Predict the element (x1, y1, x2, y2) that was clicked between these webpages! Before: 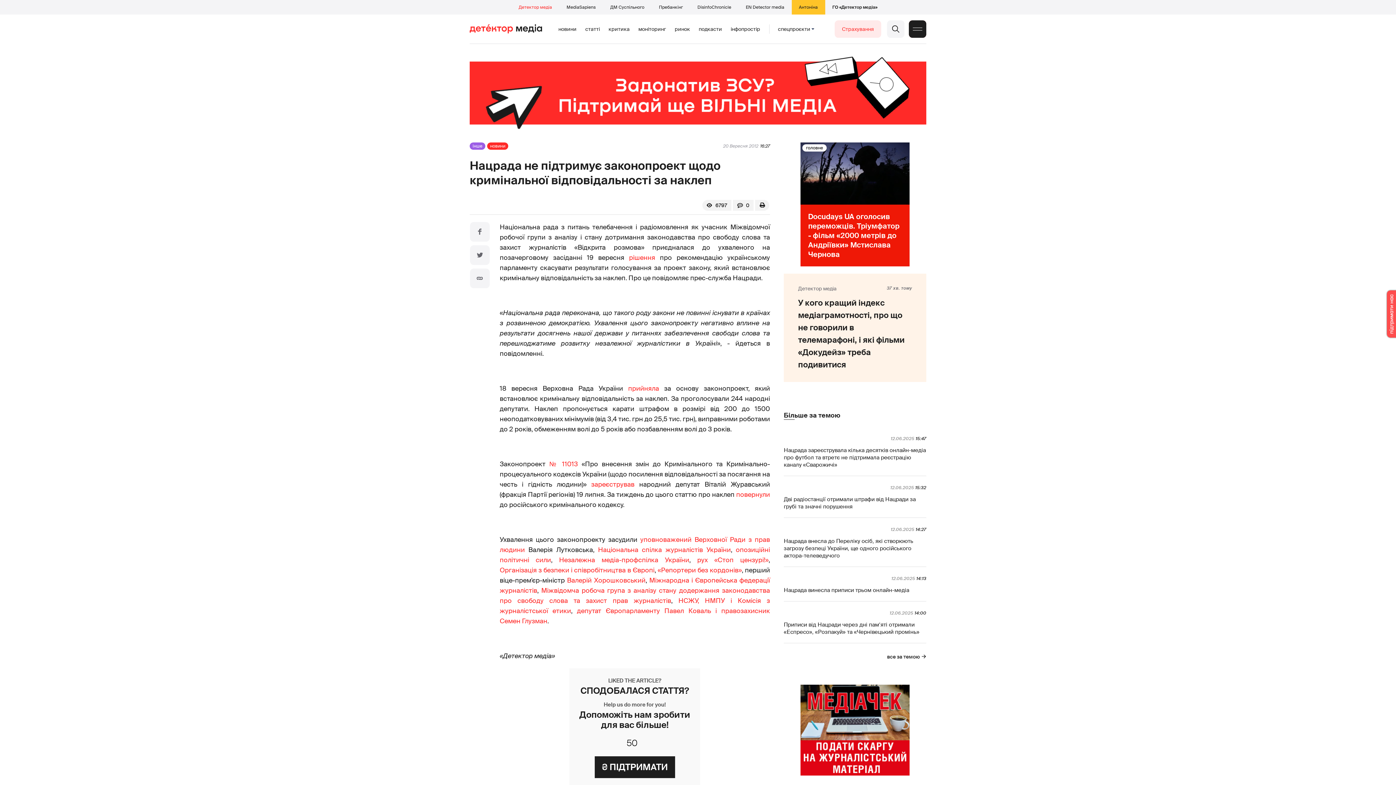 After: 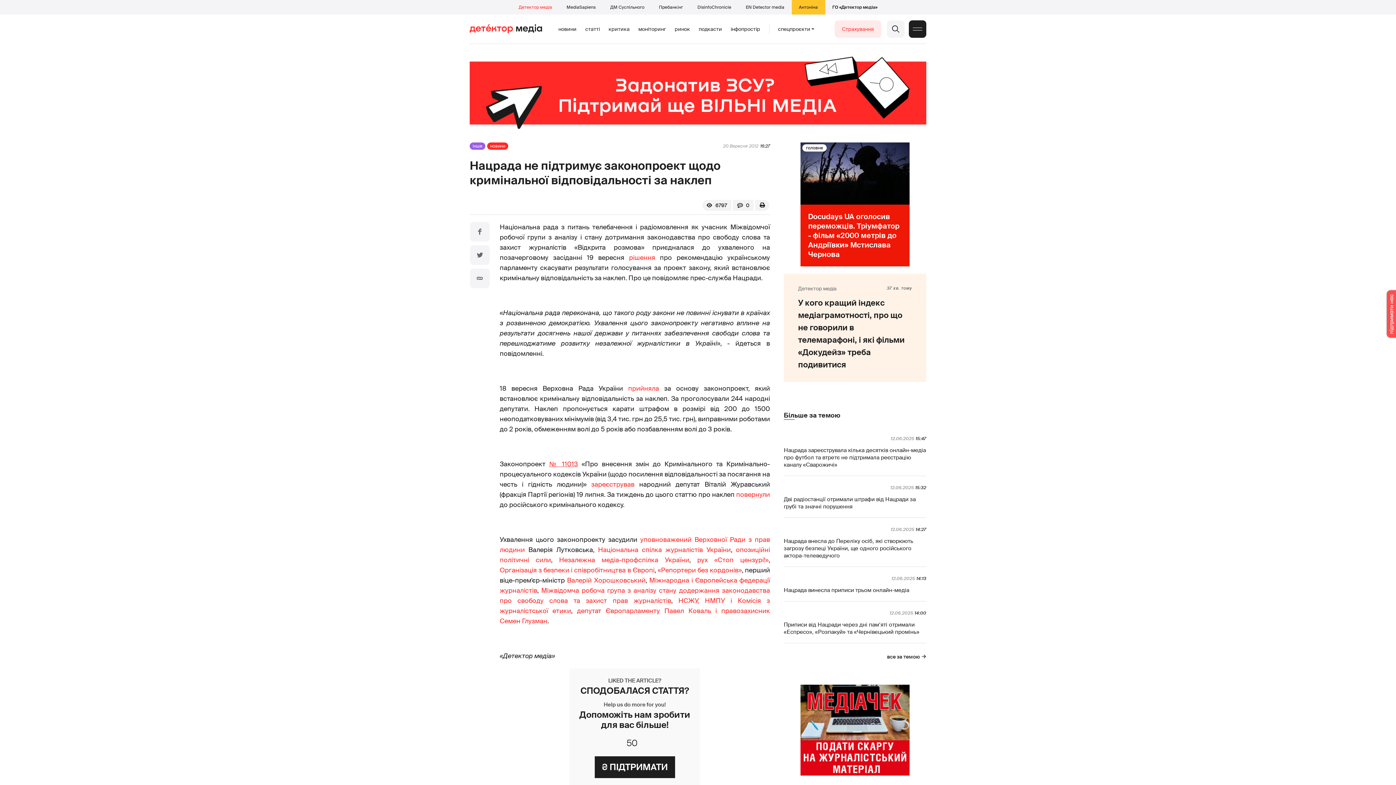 Action: bbox: (549, 459, 578, 468) label: № 11013